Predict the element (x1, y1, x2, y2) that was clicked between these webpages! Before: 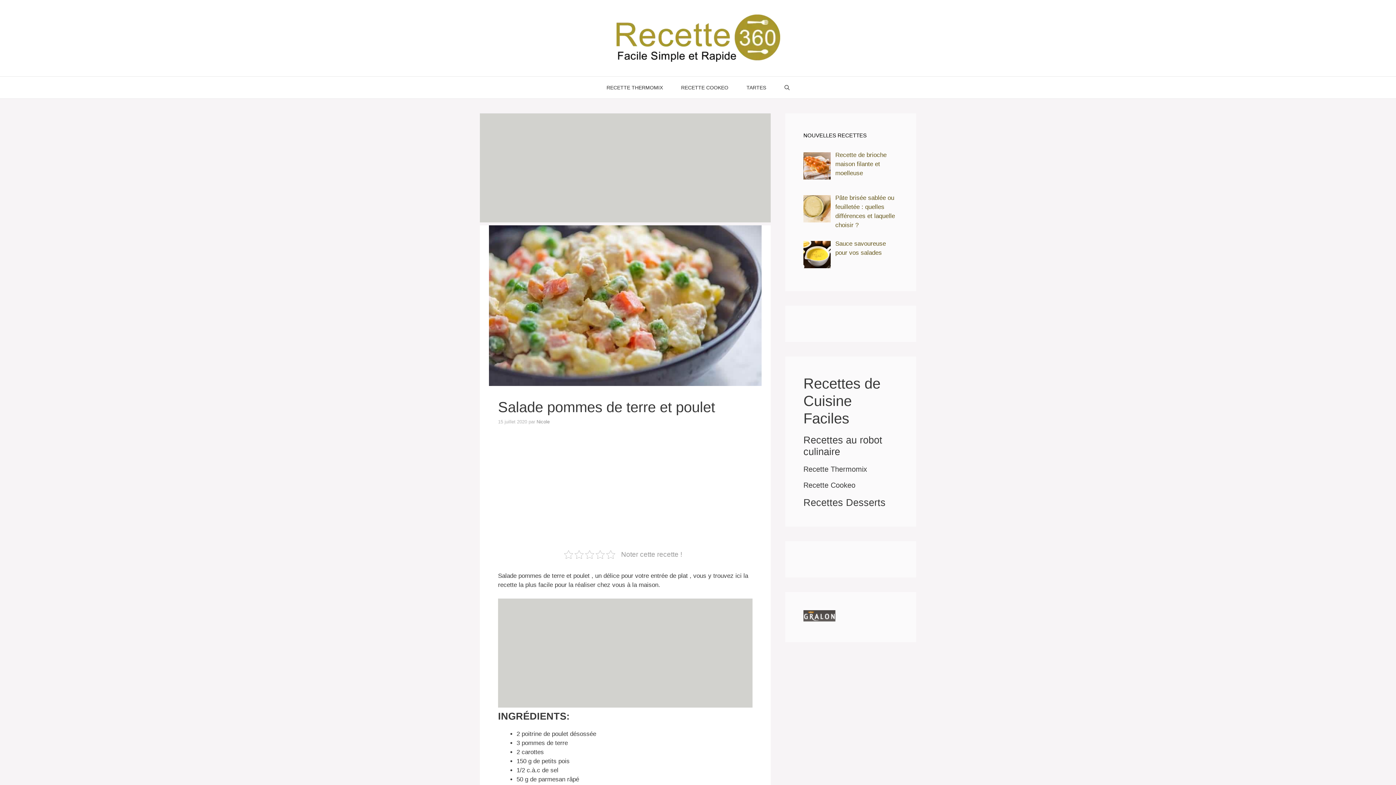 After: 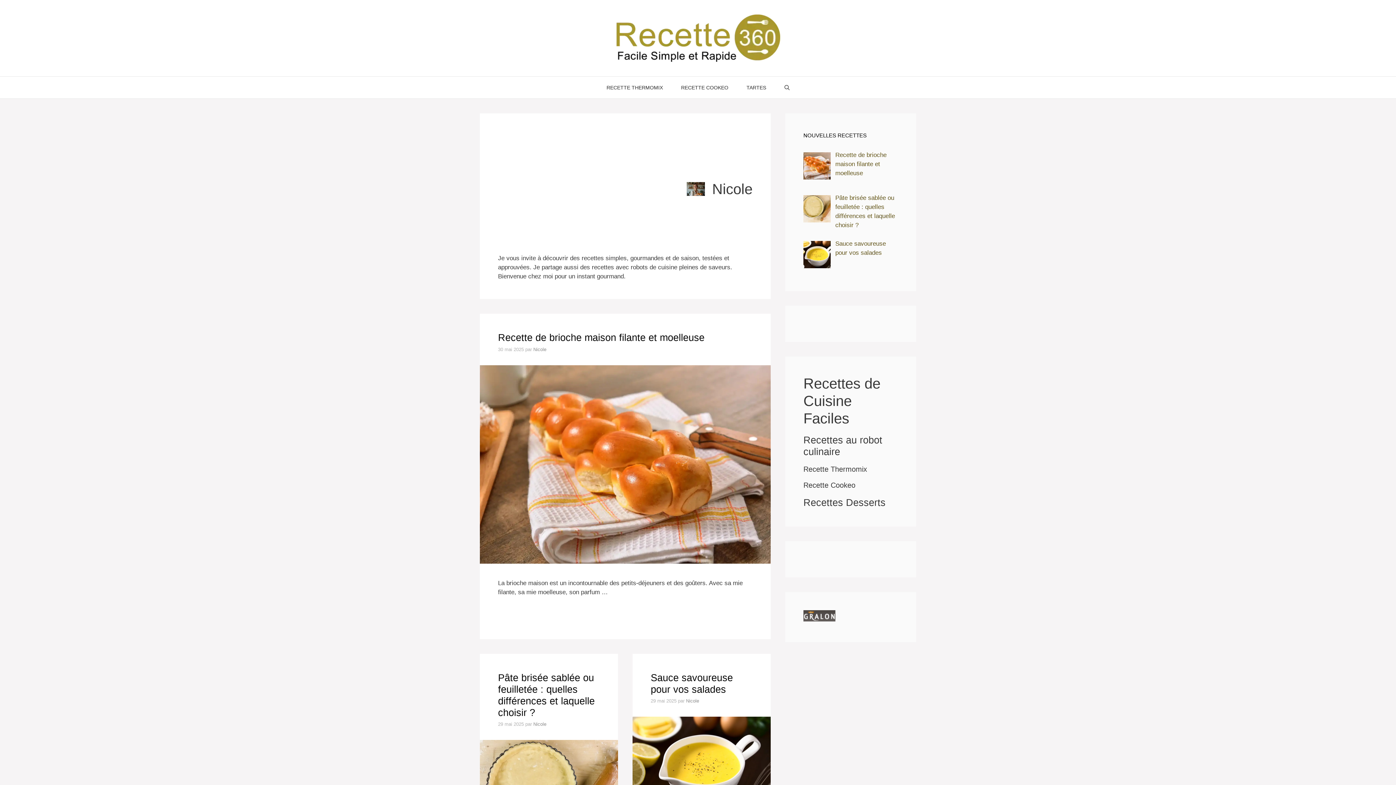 Action: label: Nicole bbox: (536, 419, 549, 424)